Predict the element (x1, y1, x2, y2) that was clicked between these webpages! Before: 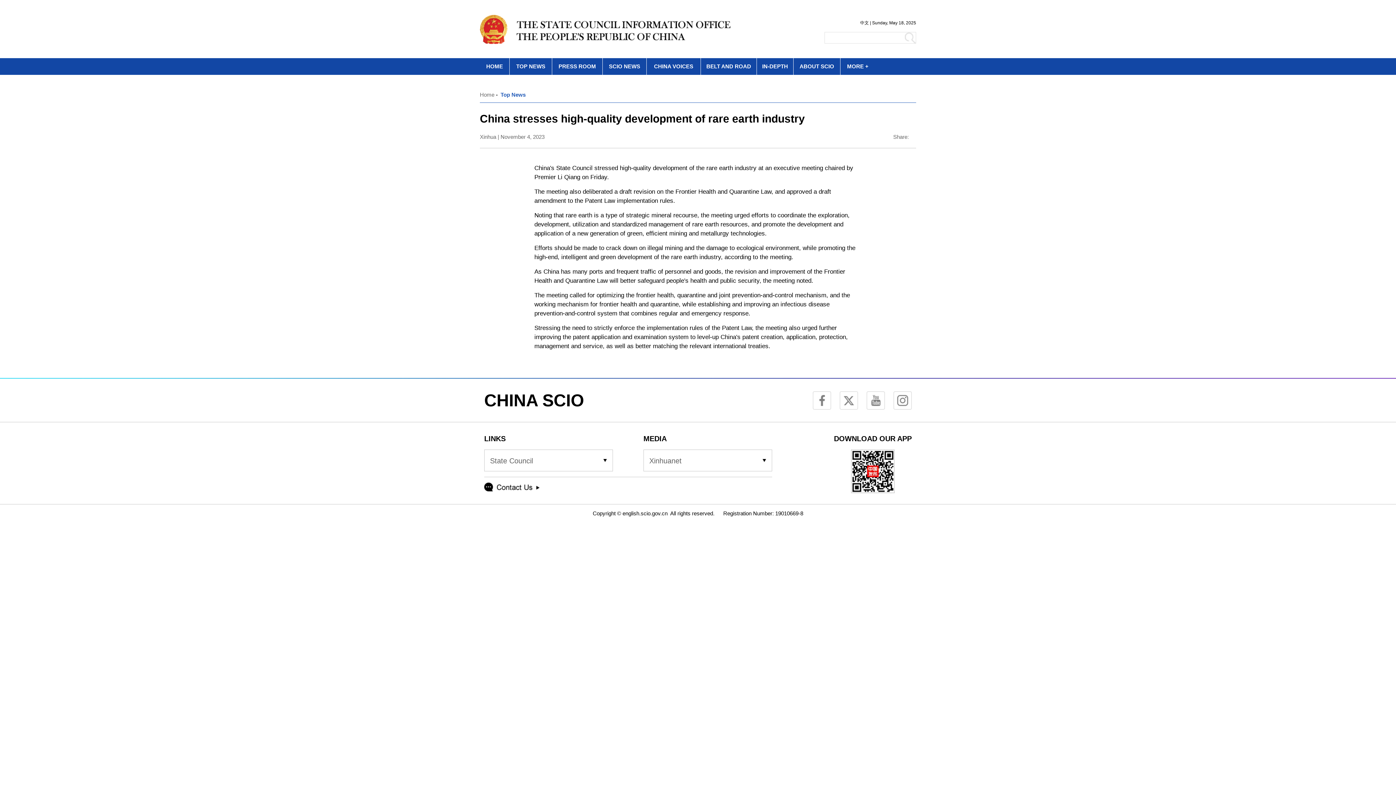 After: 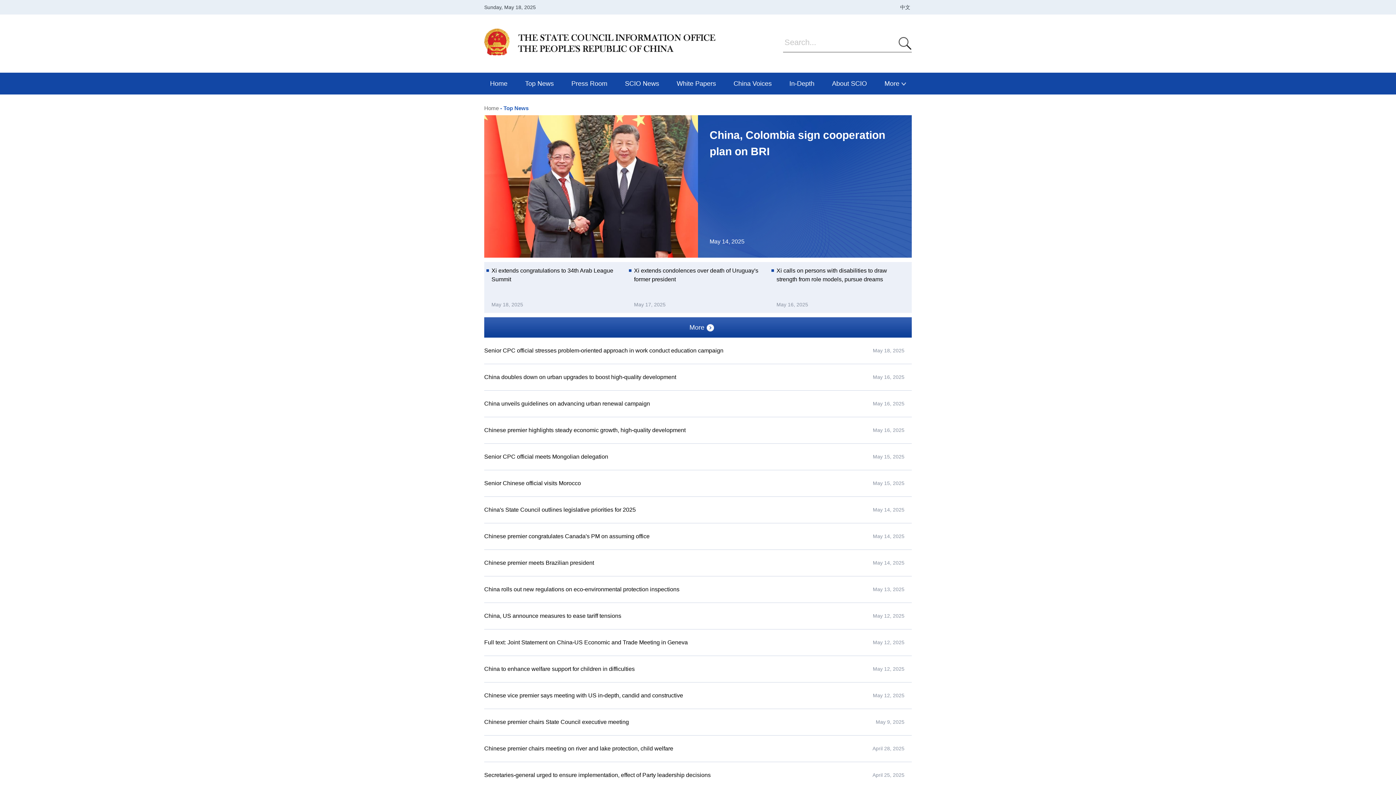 Action: label: TOP NEWS bbox: (516, 63, 545, 69)